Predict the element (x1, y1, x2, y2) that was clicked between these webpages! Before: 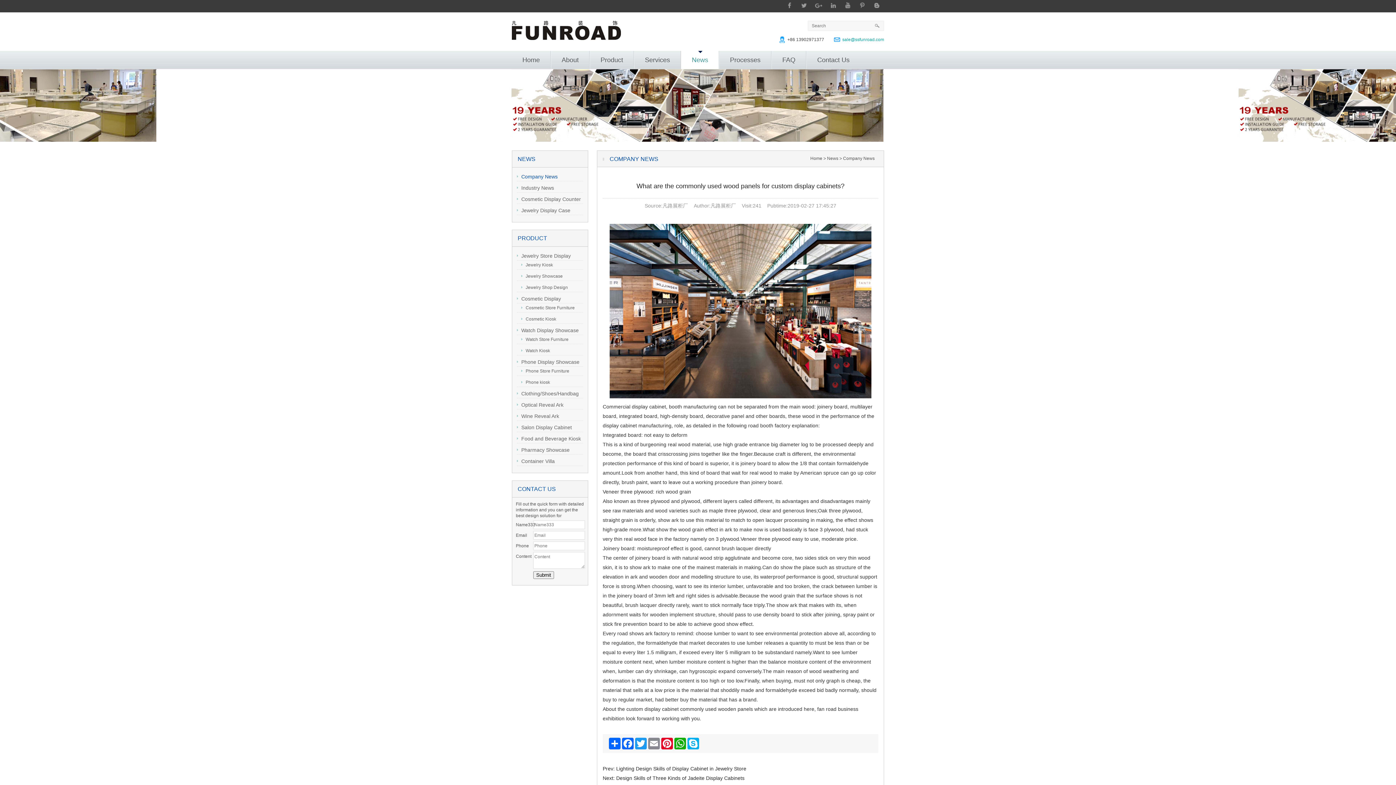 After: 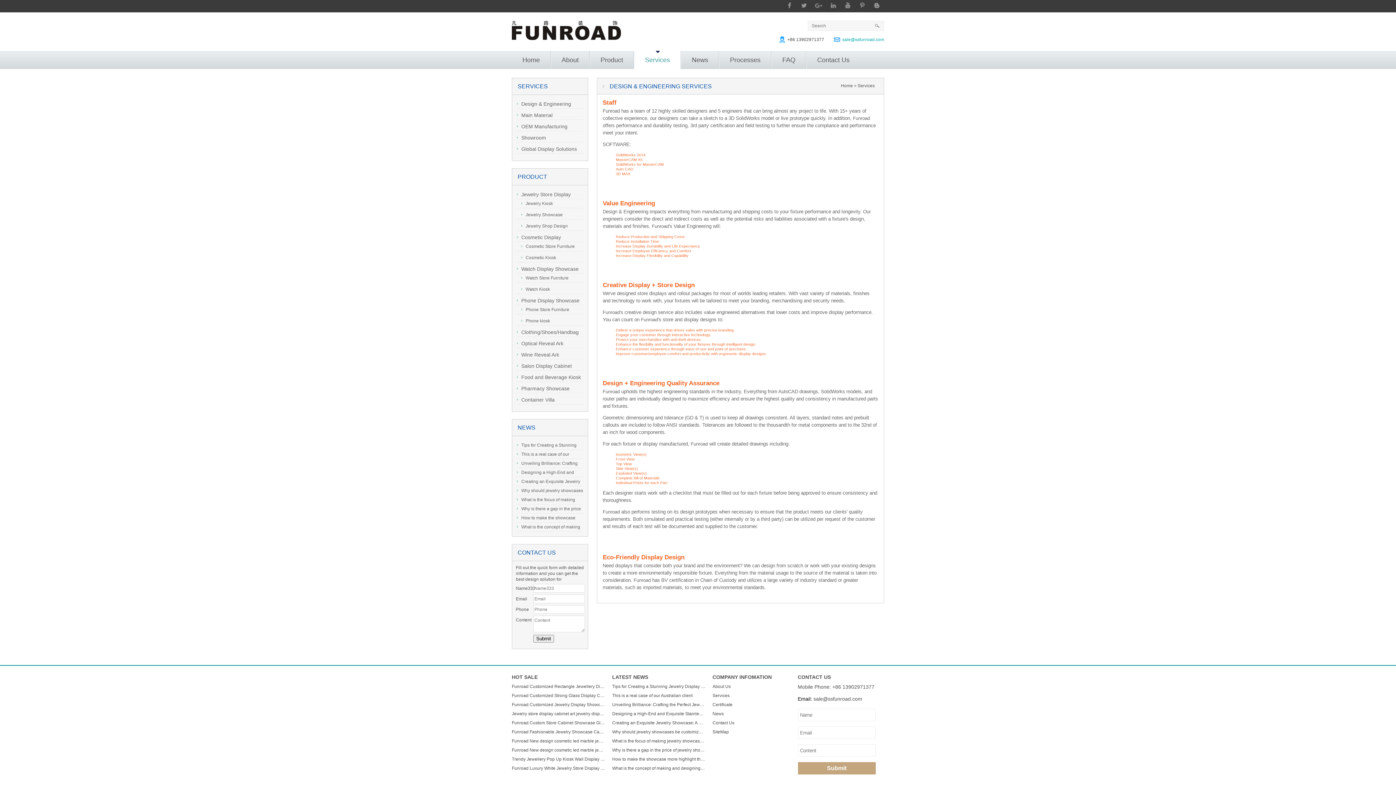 Action: label: Services bbox: (634, 50, 680, 69)